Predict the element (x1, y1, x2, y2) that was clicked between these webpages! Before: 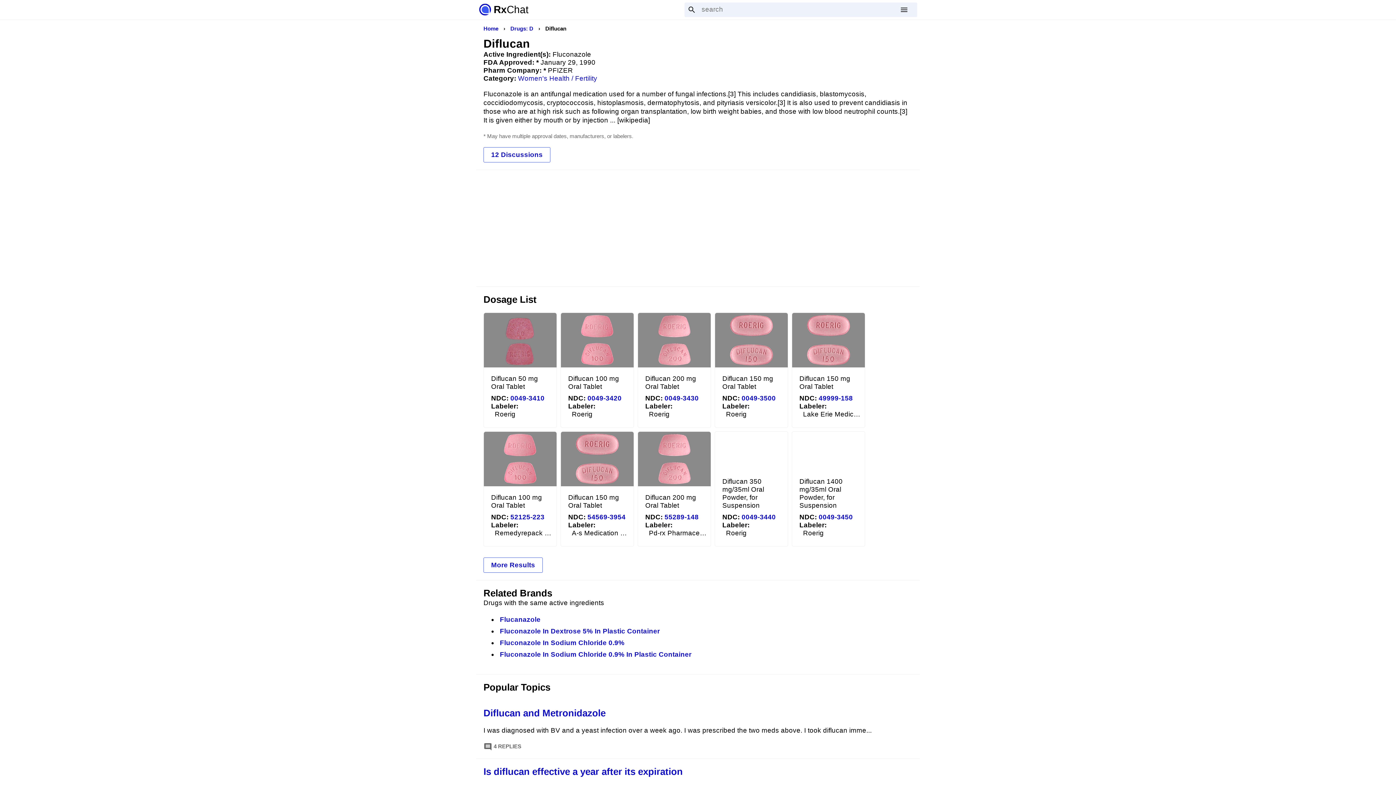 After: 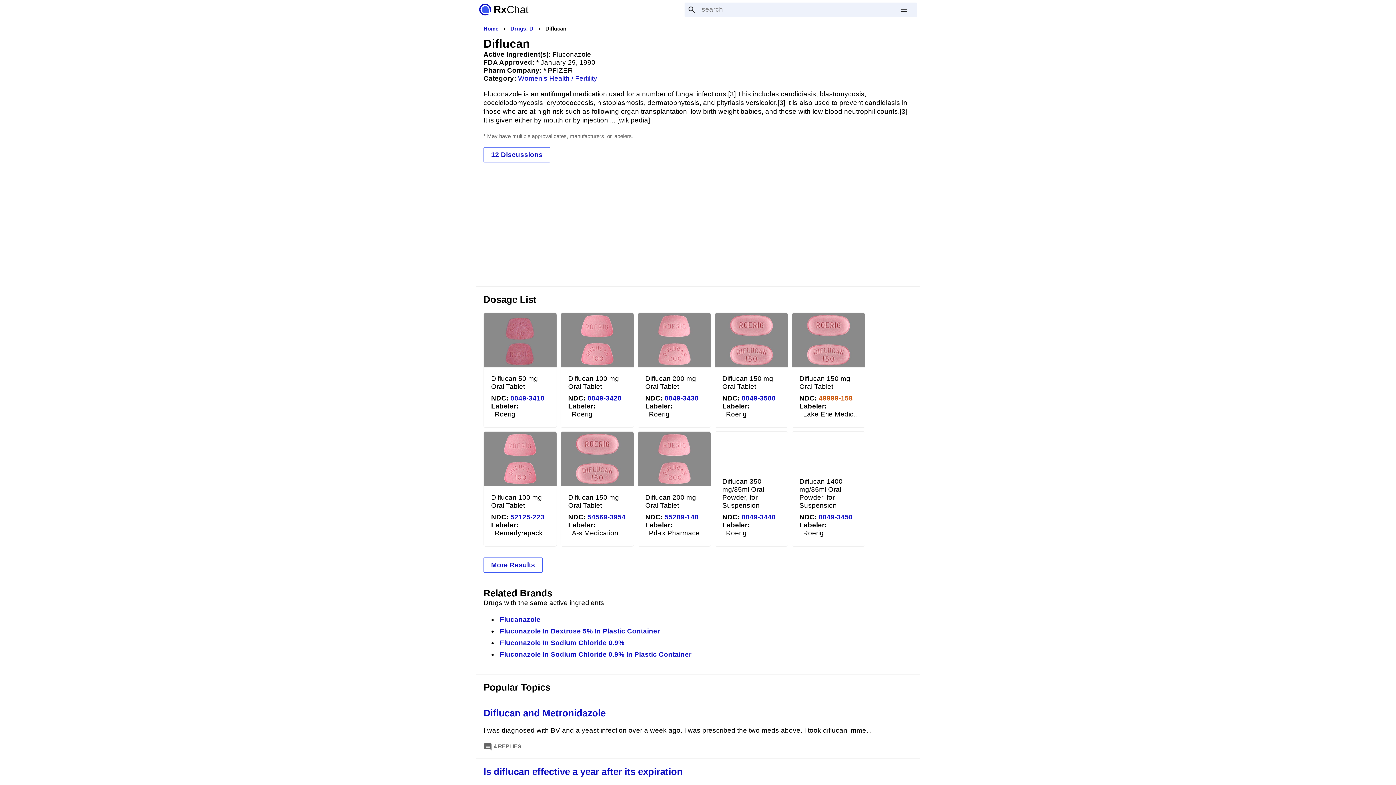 Action: bbox: (818, 394, 853, 402) label: 49999-158